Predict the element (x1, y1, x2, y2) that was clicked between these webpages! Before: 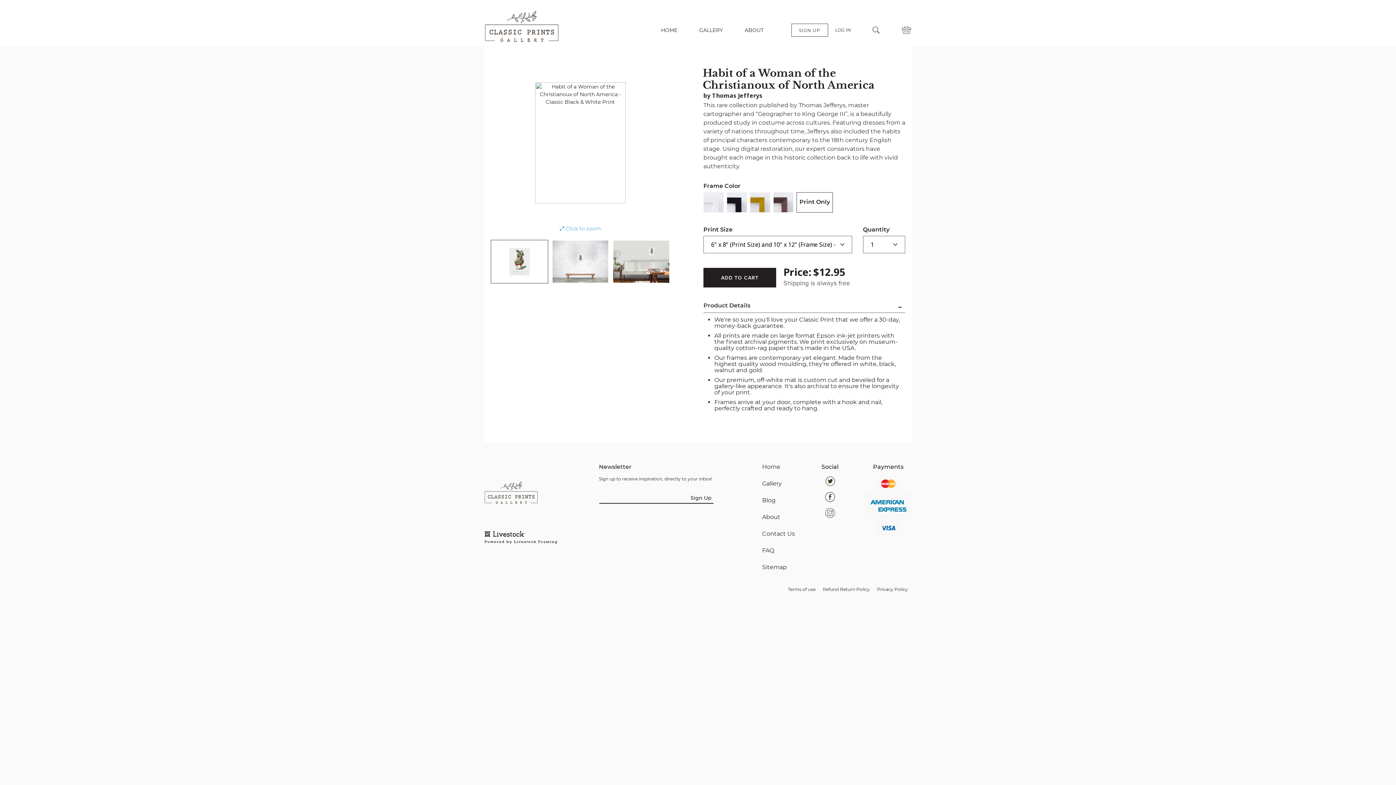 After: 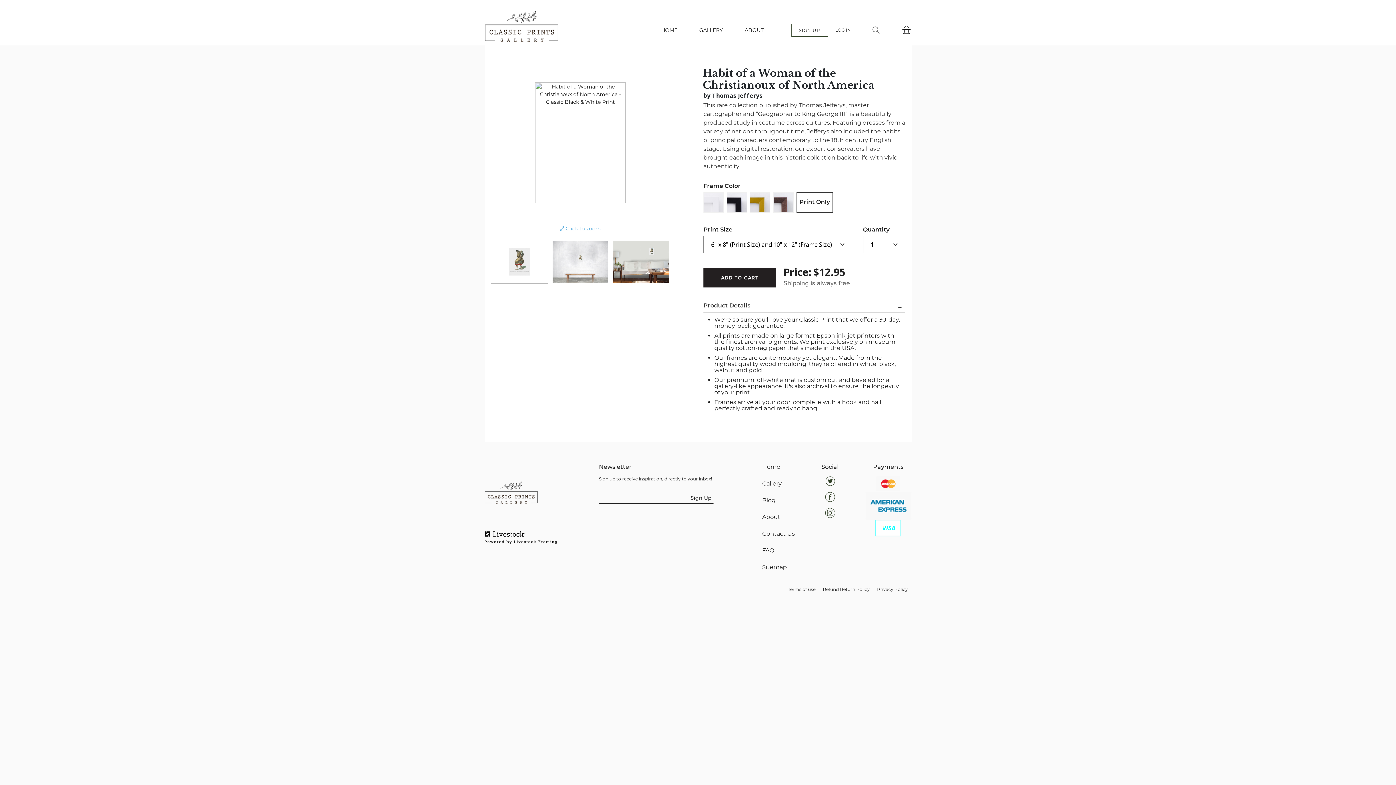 Action: bbox: (876, 520, 900, 536)